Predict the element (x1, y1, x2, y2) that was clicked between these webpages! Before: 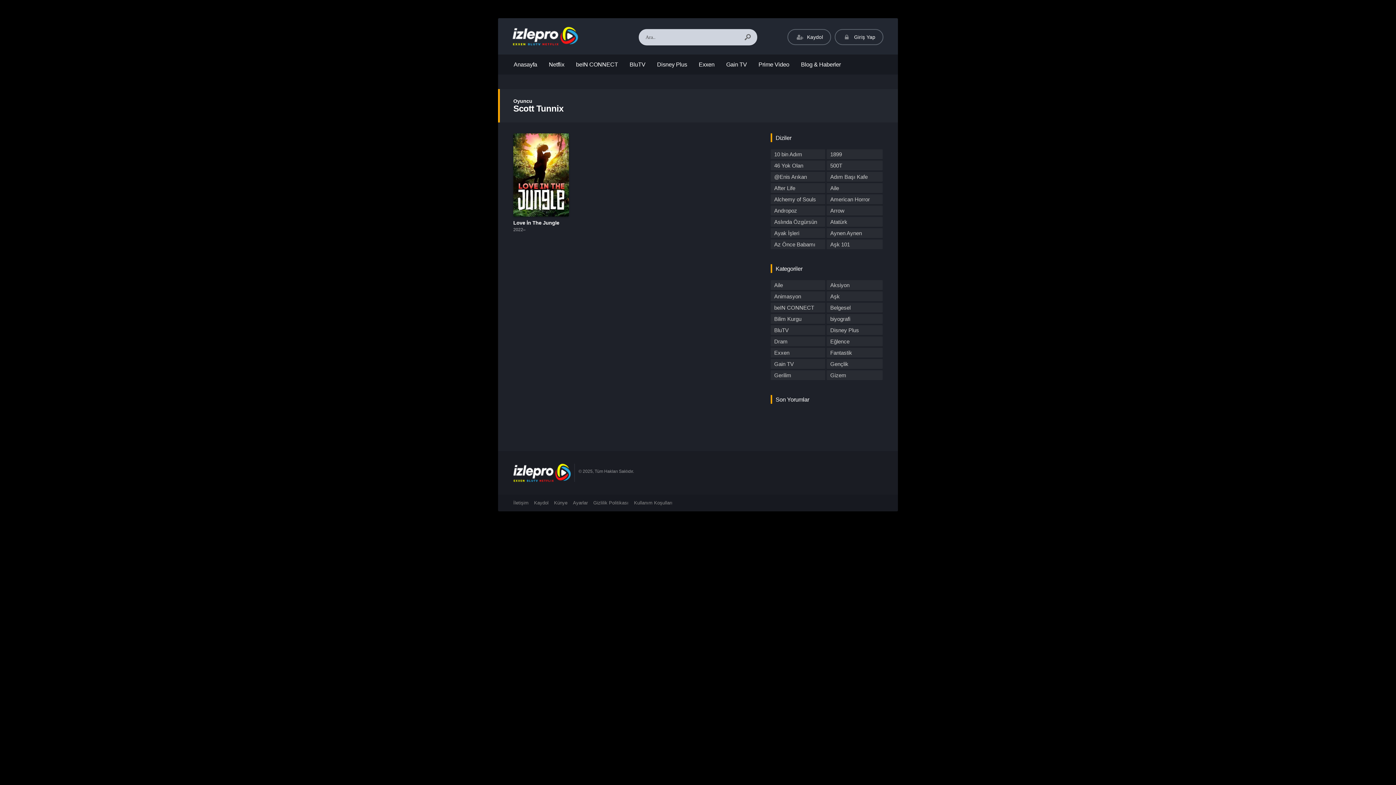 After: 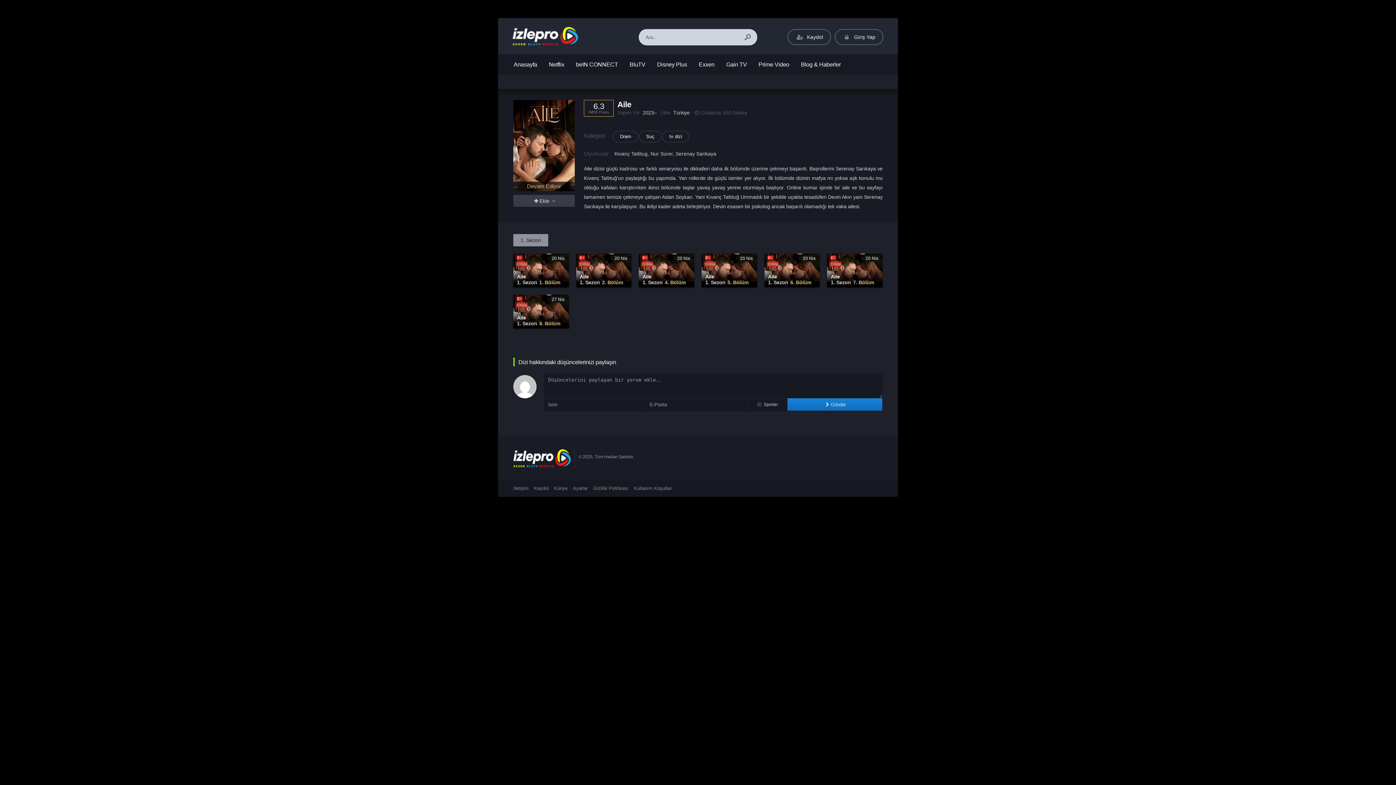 Action: label: Aile bbox: (826, 183, 882, 193)